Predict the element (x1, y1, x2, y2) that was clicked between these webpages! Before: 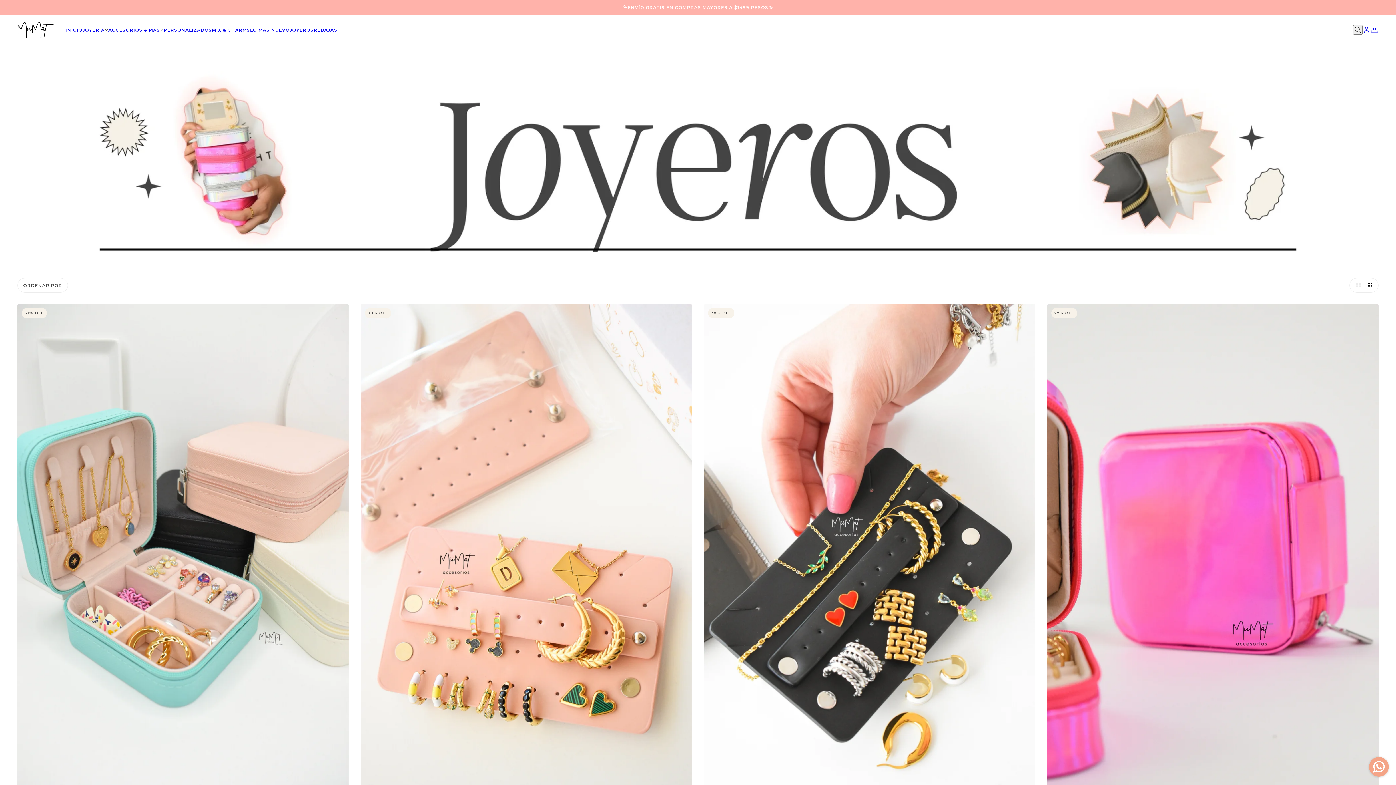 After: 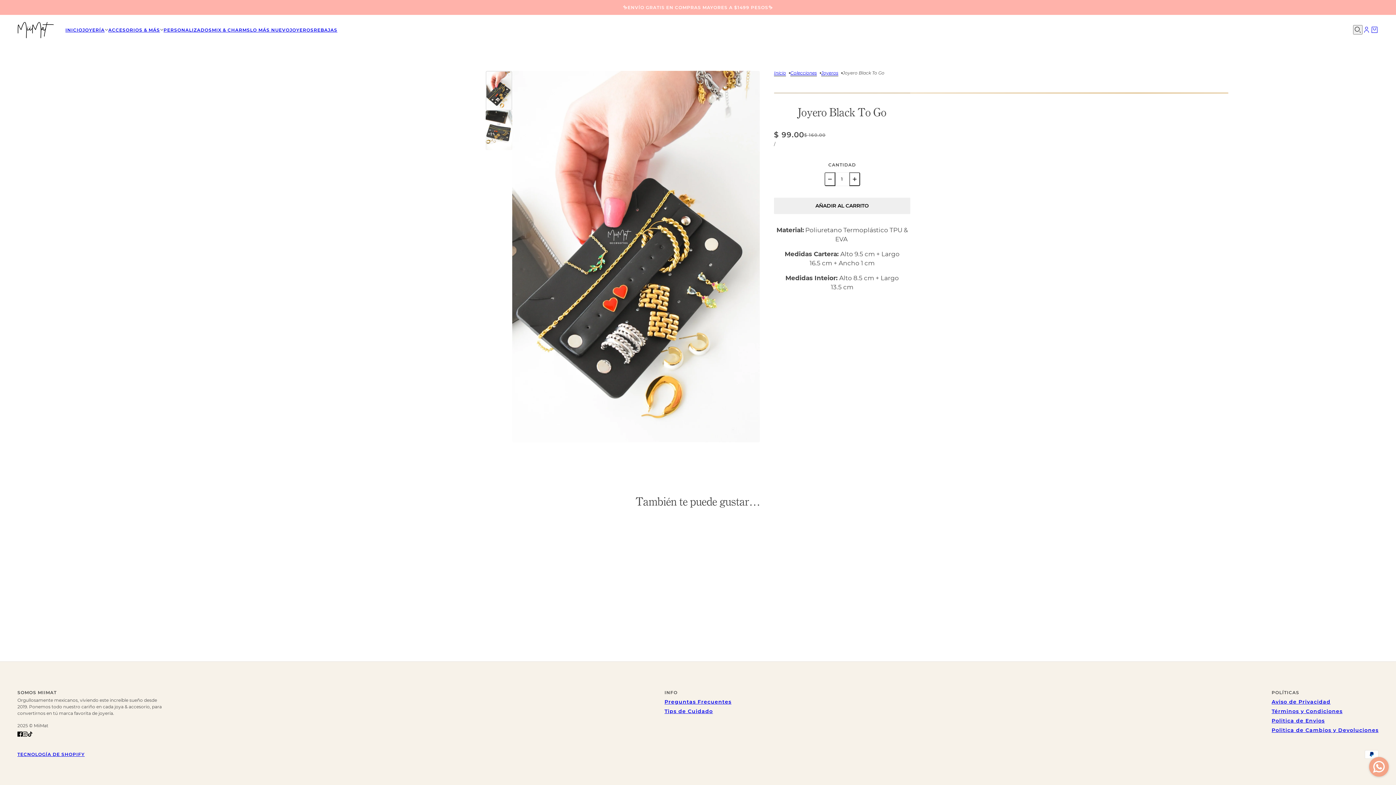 Action: bbox: (704, 304, 1035, 801) label: 38% OFF